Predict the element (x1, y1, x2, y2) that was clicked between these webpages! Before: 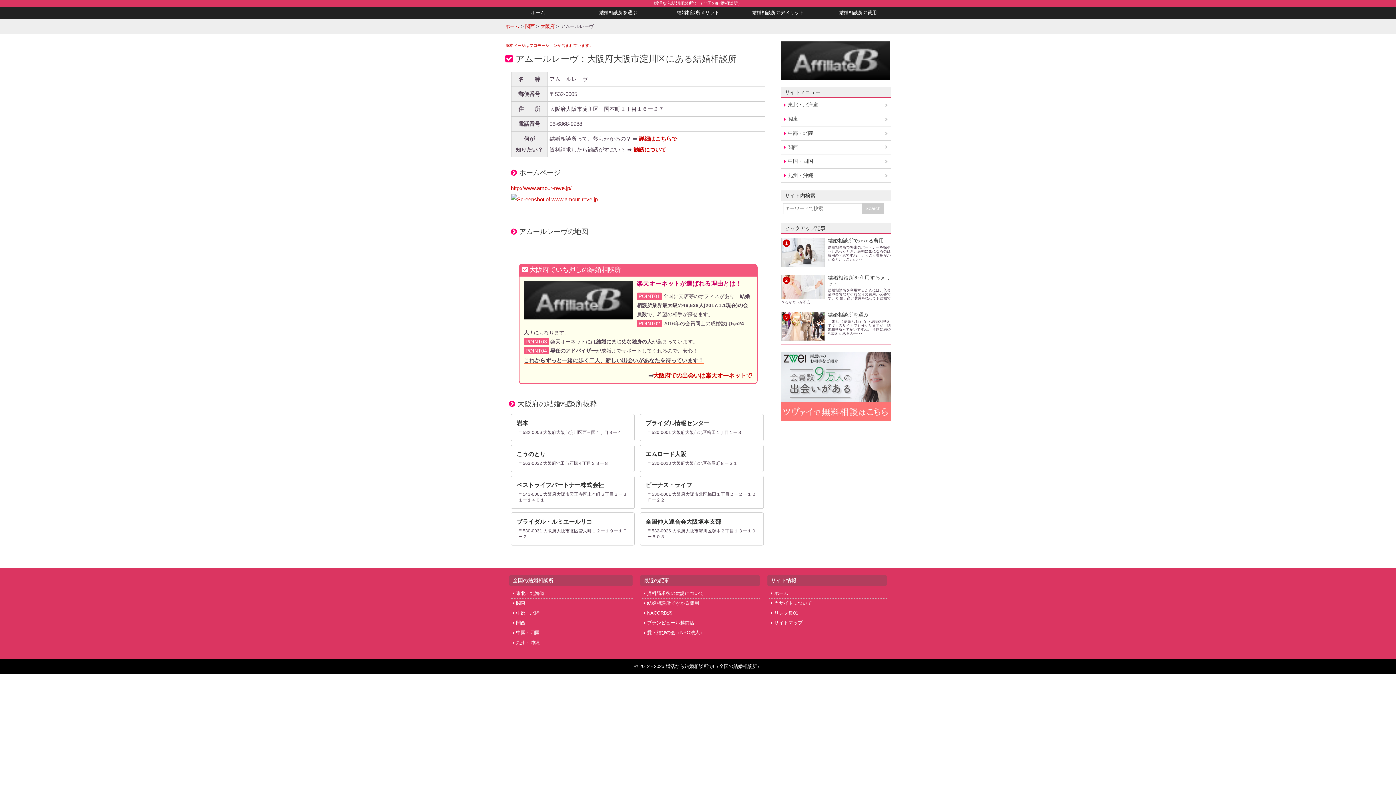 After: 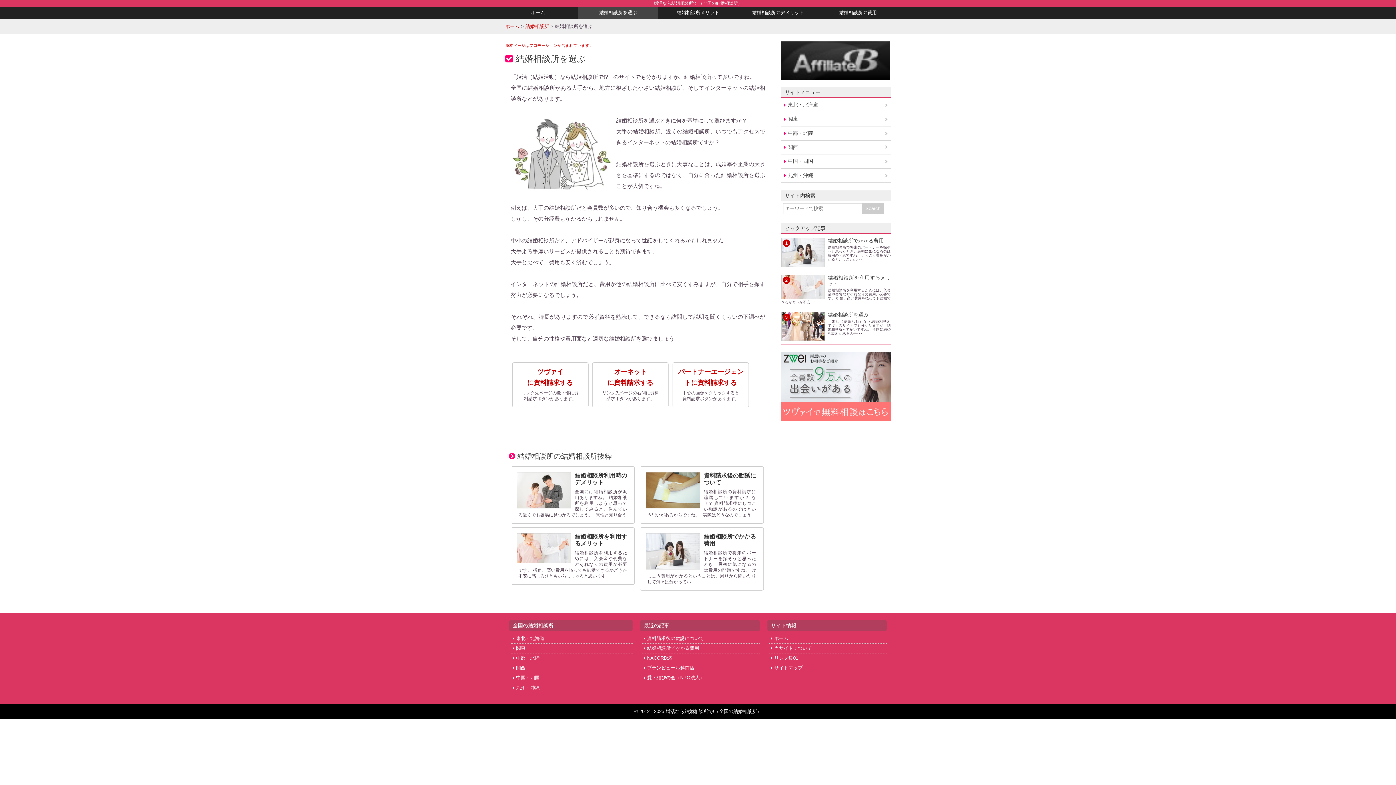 Action: label: 結婚相談所を選ぶ bbox: (828, 311, 868, 317)